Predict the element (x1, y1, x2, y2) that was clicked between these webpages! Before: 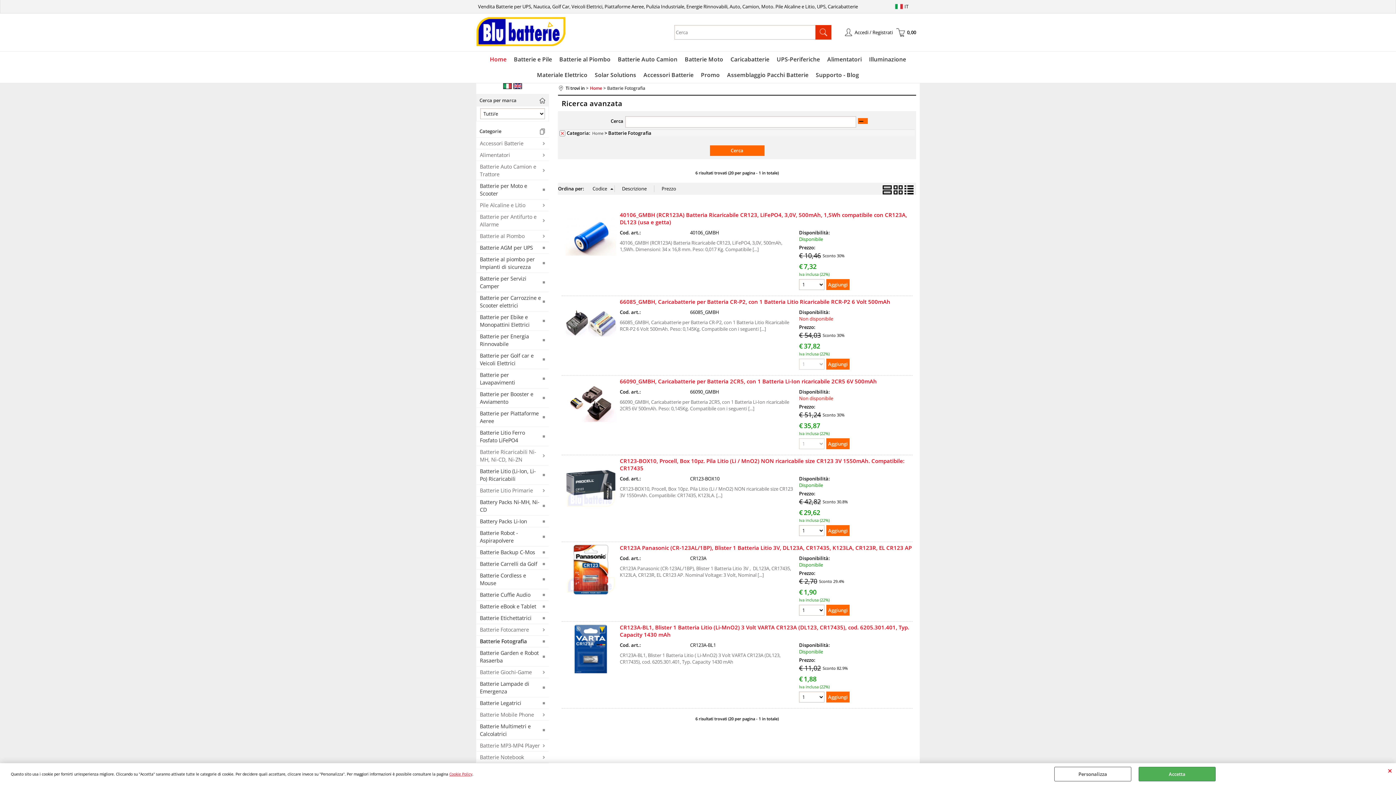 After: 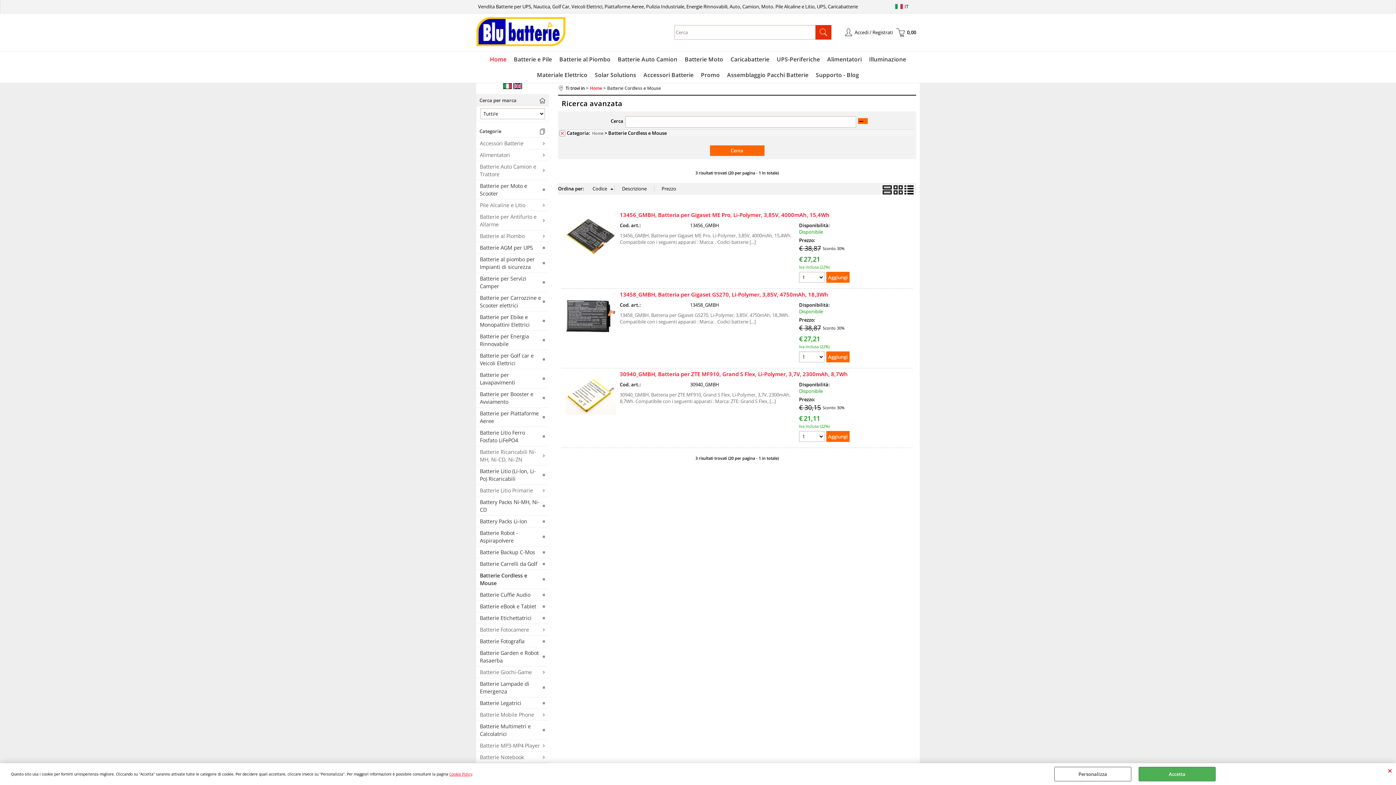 Action: label: Batterie Cordless e Mouse bbox: (476, 570, 548, 589)